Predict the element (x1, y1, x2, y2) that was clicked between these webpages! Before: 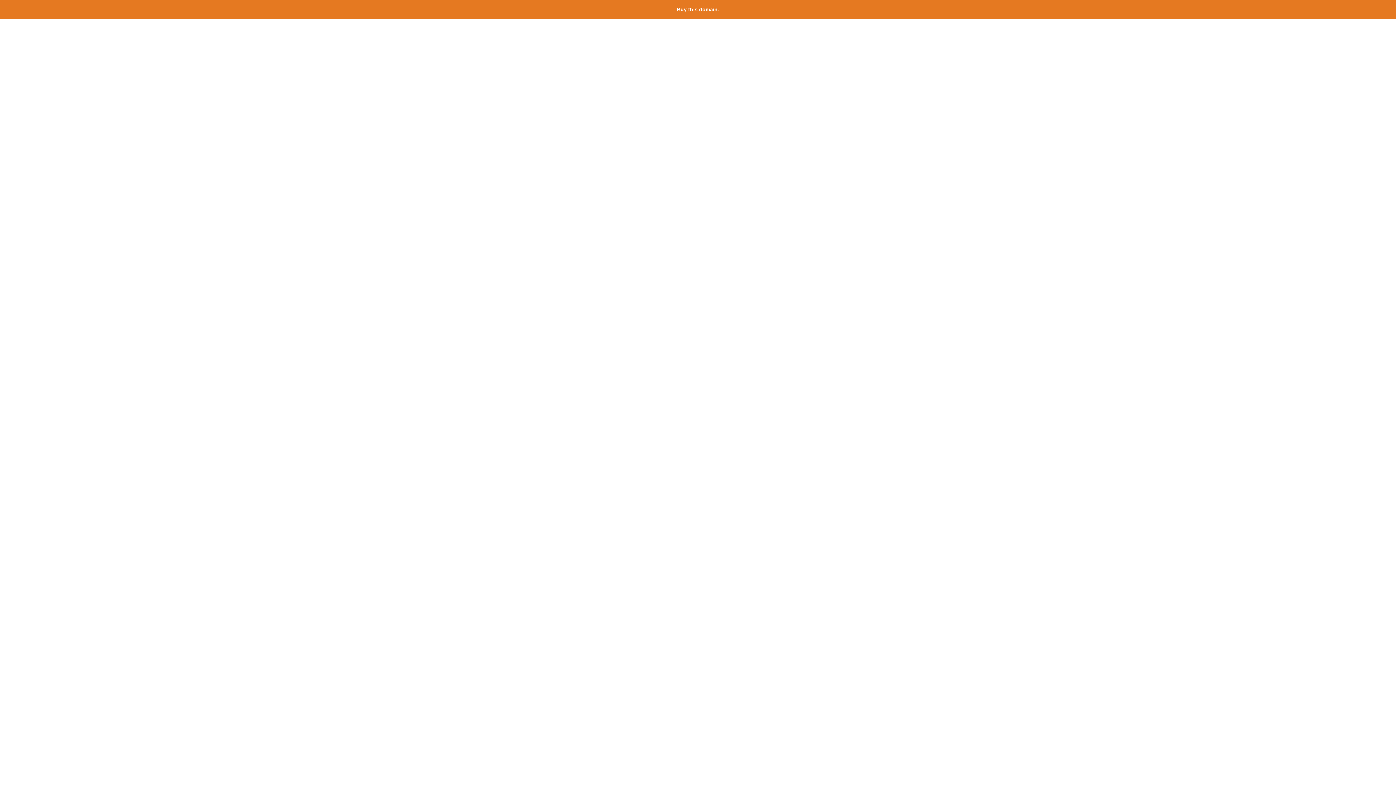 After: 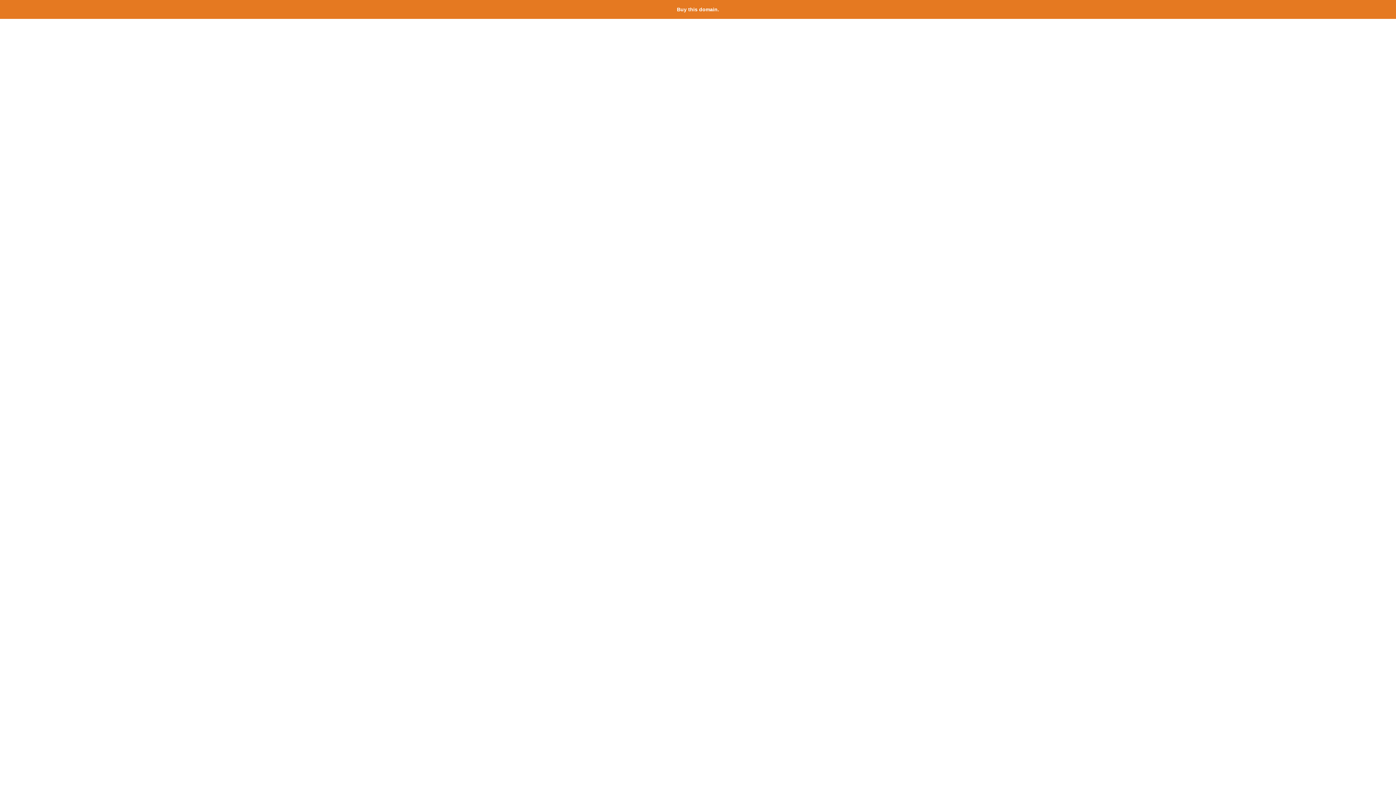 Action: bbox: (677, 6, 719, 12) label: Buy this domain.